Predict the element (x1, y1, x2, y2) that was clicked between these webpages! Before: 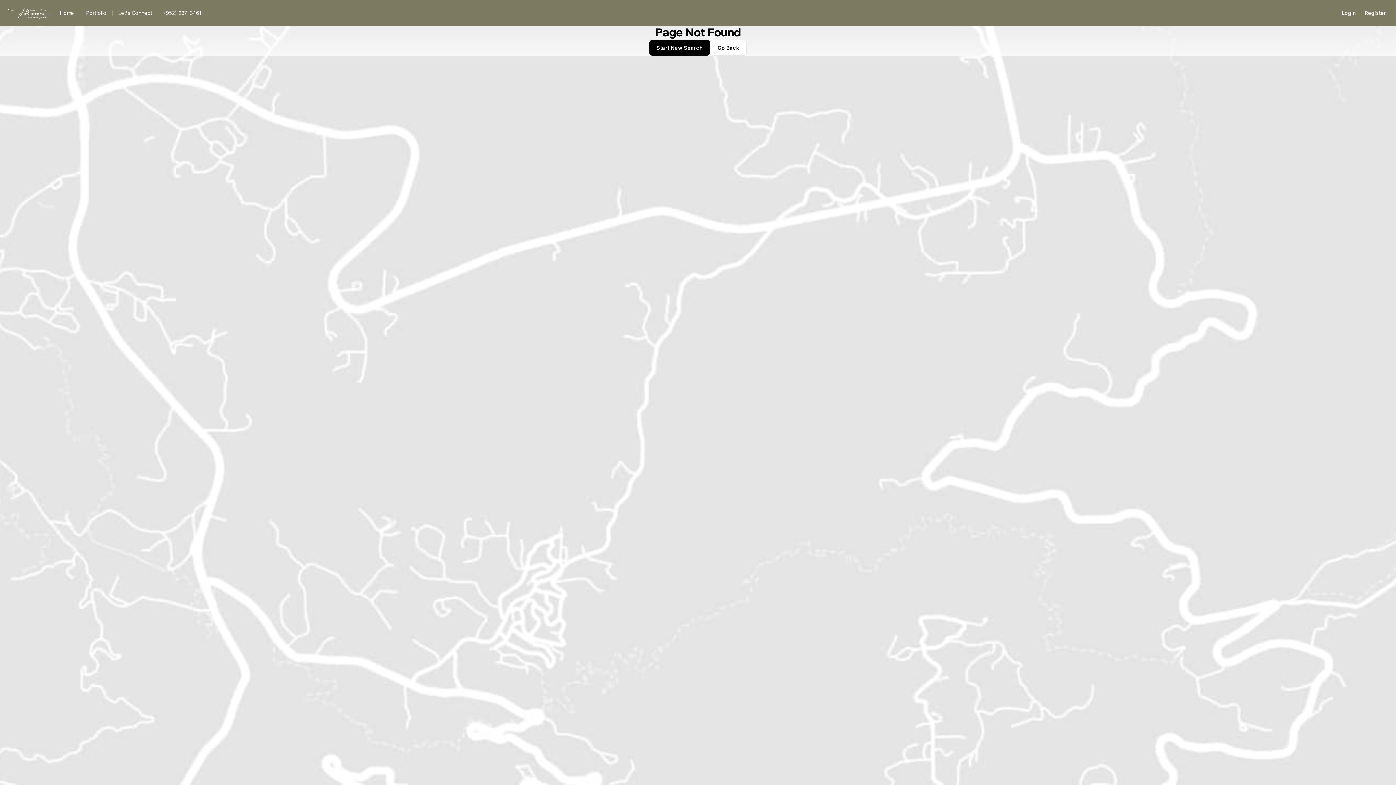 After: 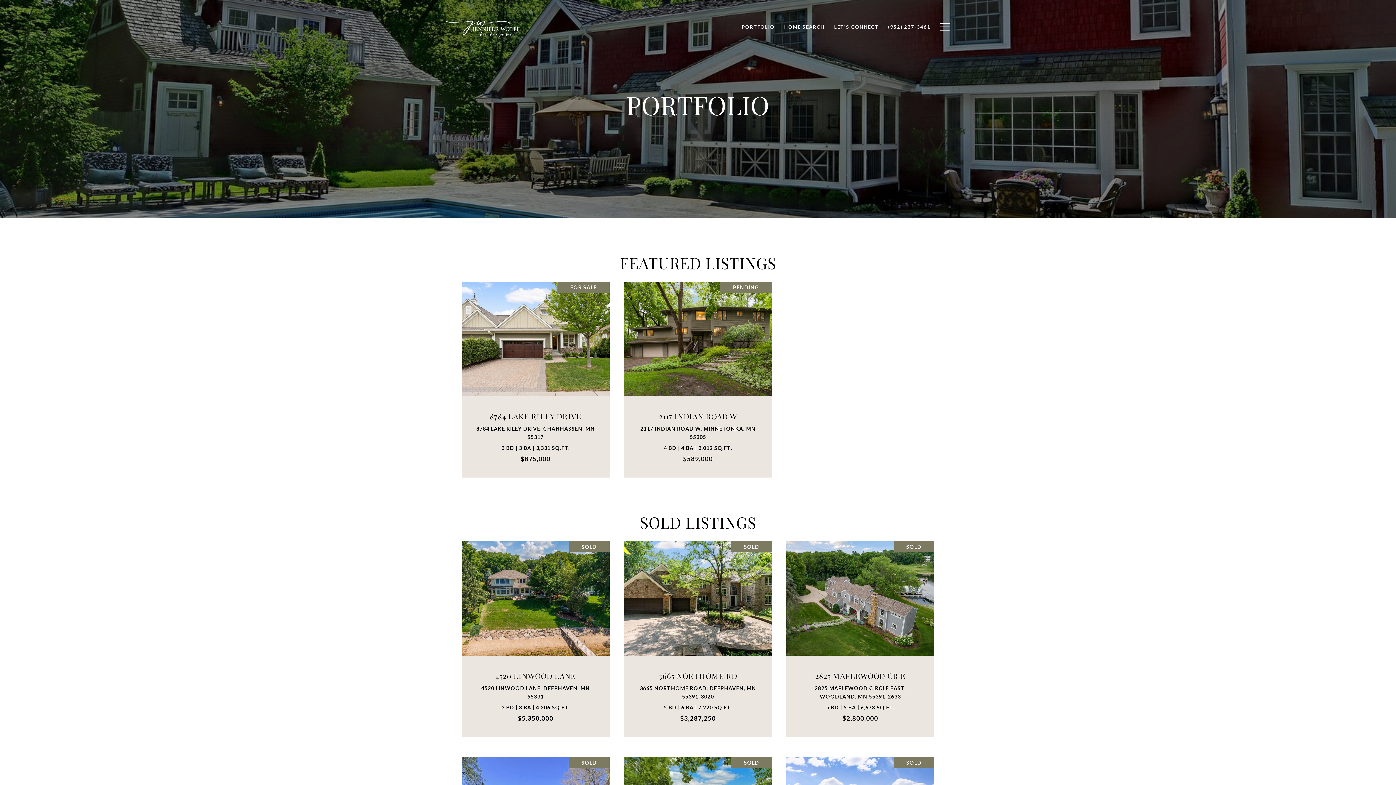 Action: label: Portfolio bbox: (80, 8, 112, 18)